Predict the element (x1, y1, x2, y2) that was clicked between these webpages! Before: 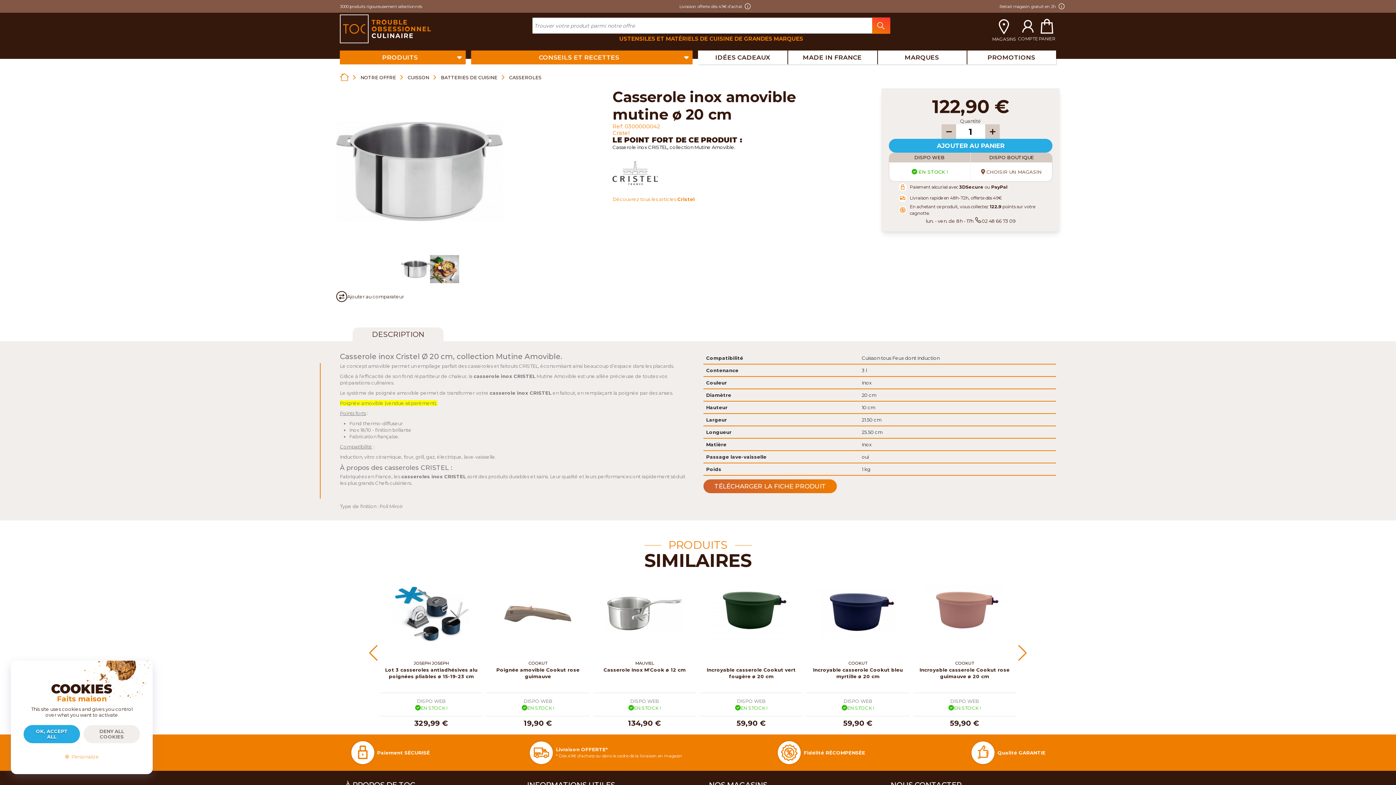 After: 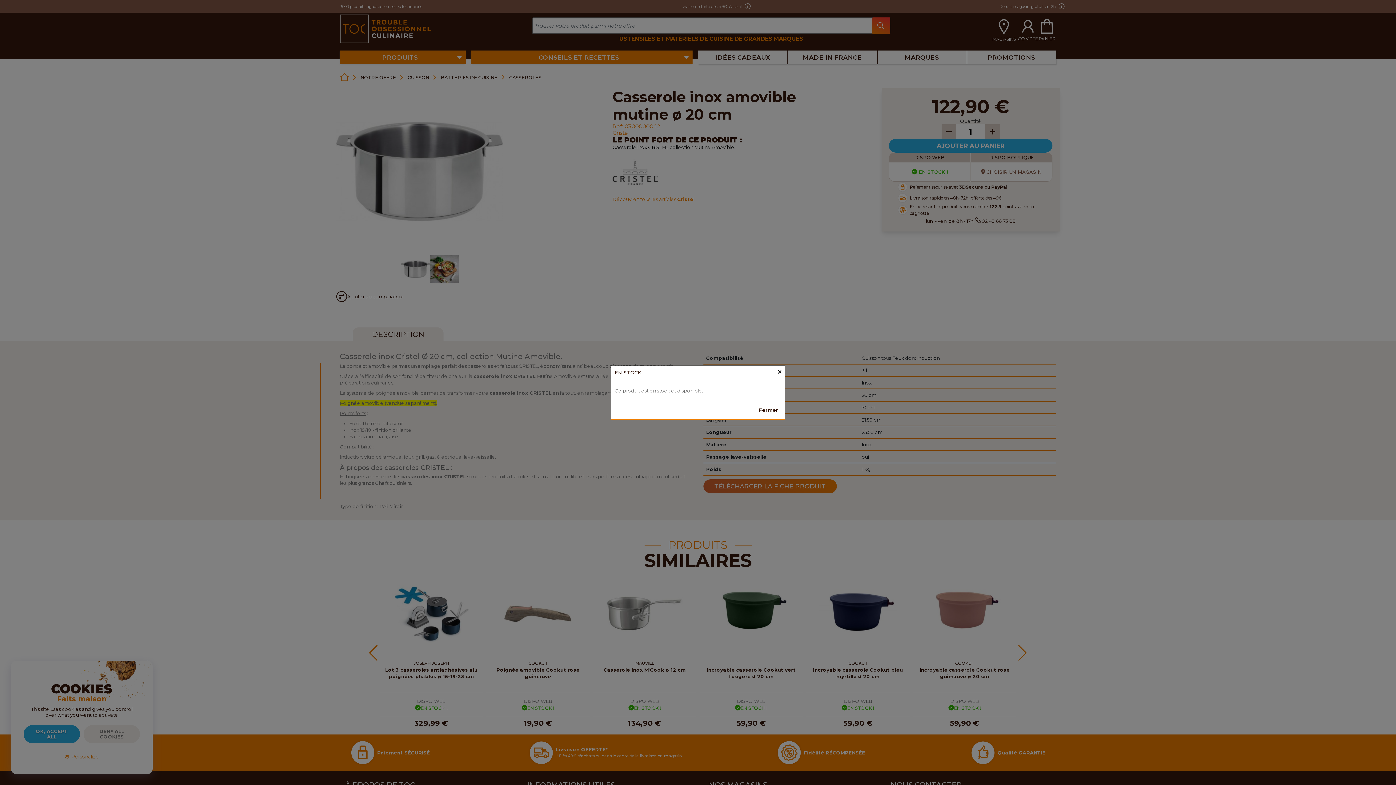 Action: label: EN STOCK ! bbox: (626, 704, 663, 711)